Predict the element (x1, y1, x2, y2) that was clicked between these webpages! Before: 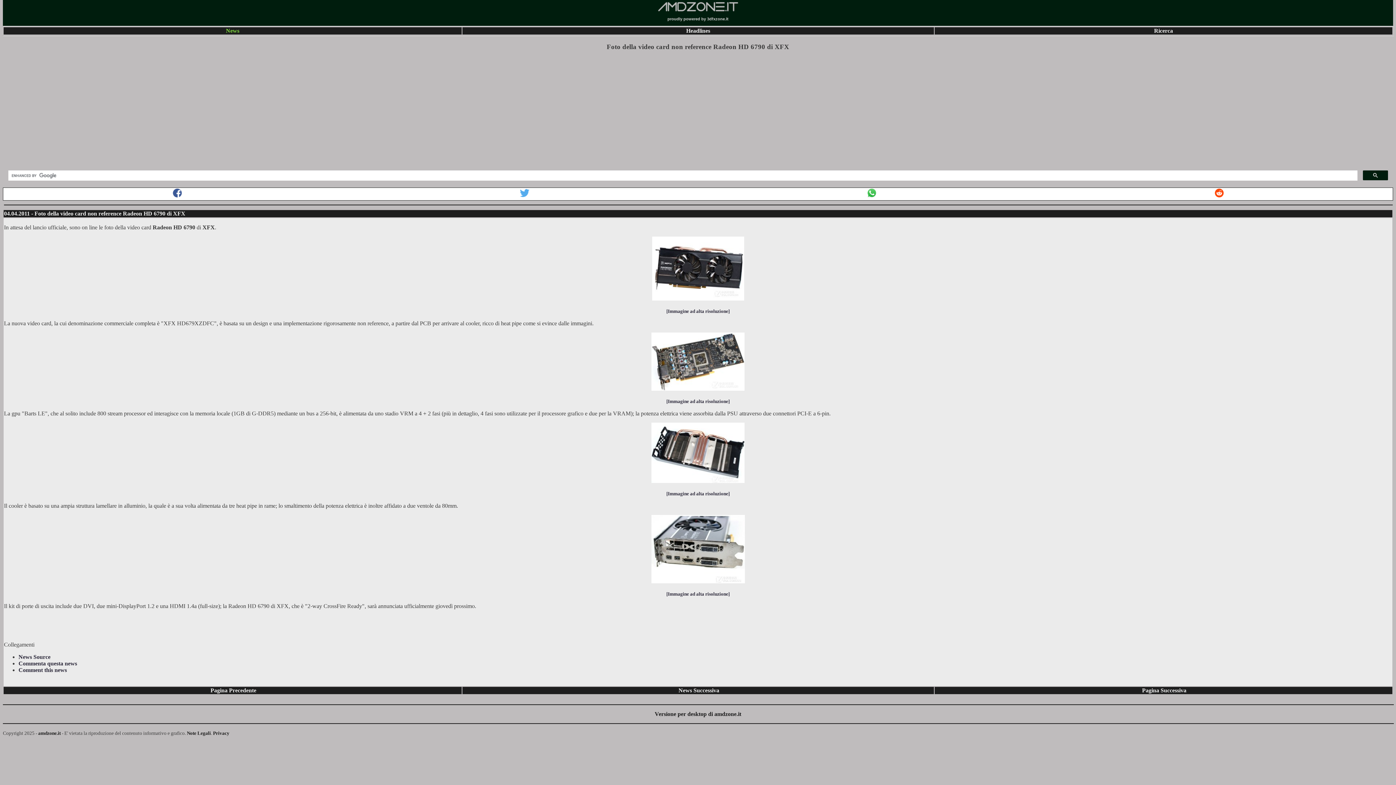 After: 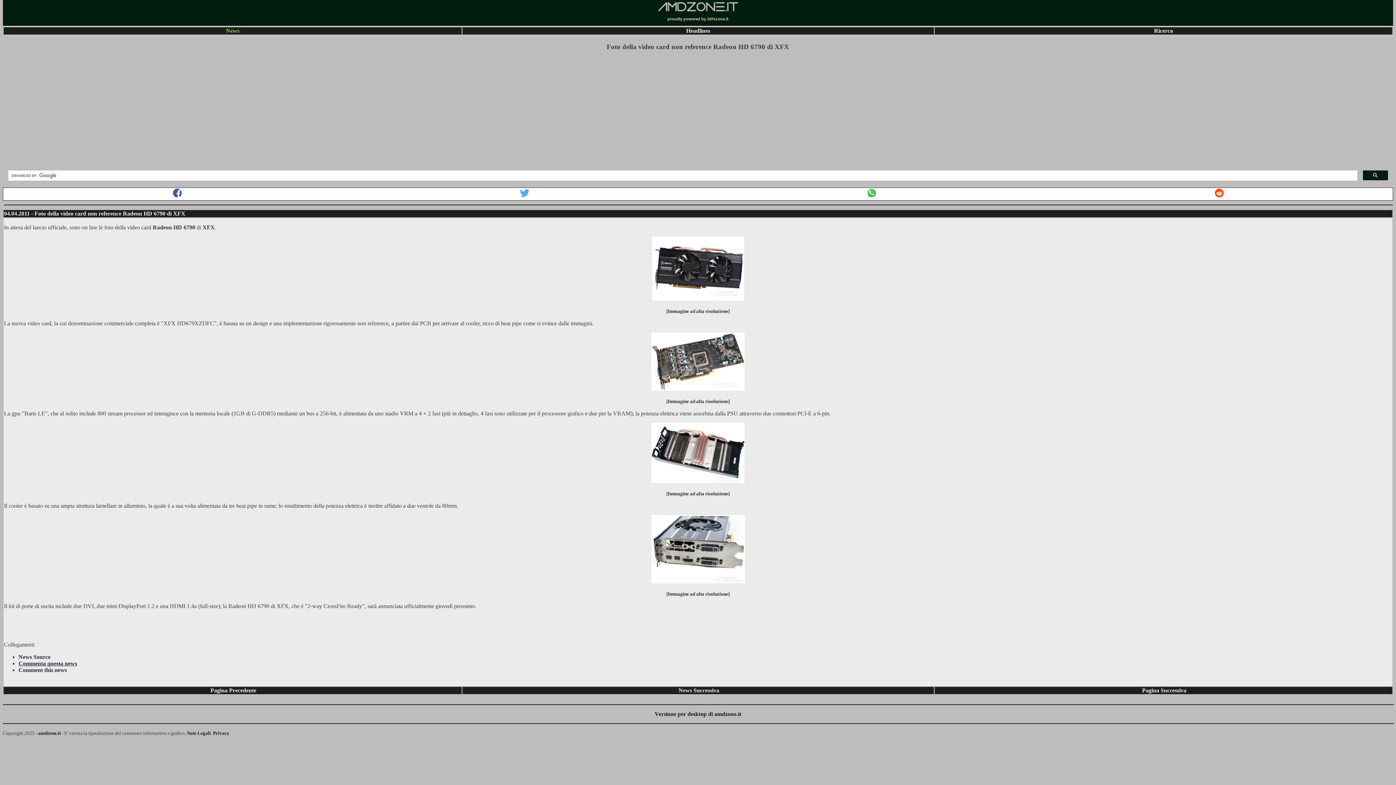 Action: label: Commenta questa news bbox: (18, 660, 77, 667)